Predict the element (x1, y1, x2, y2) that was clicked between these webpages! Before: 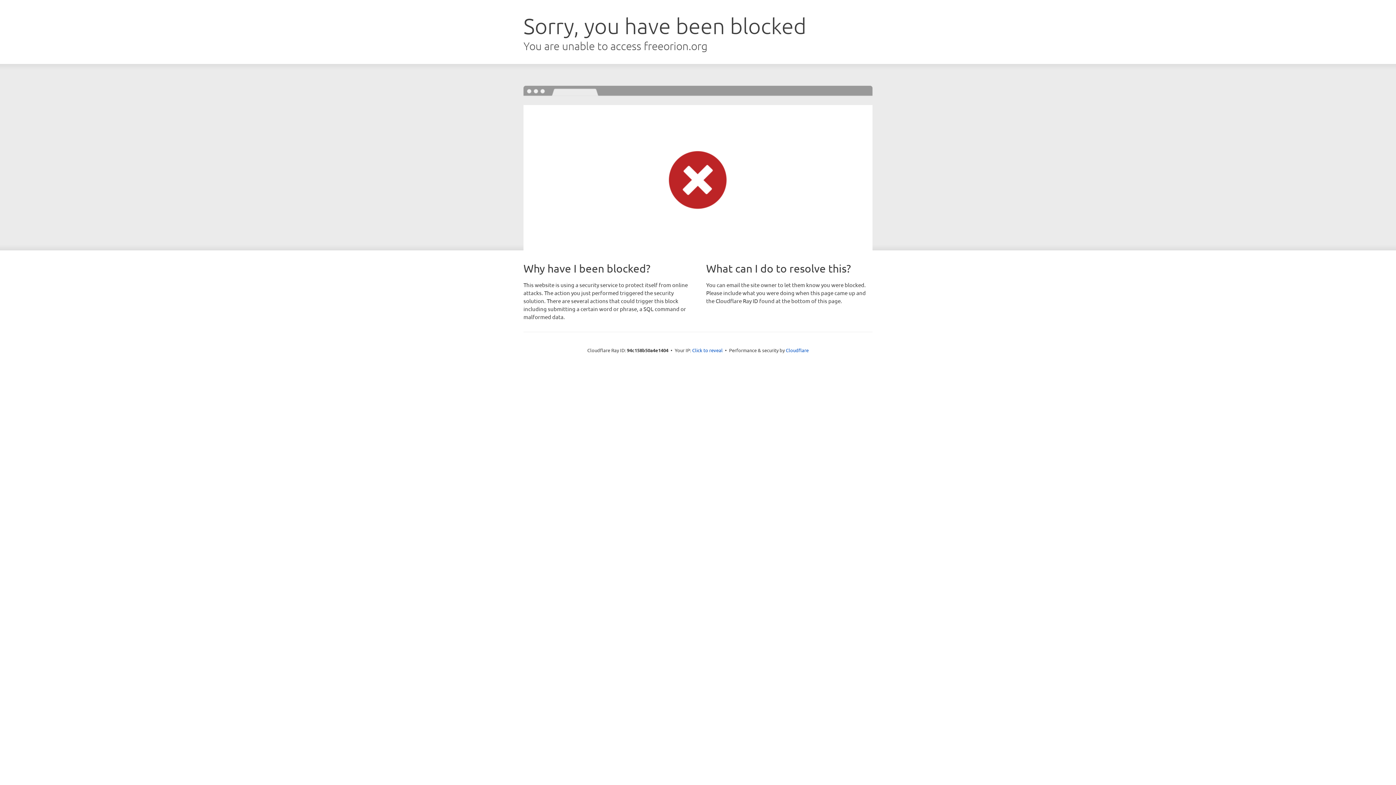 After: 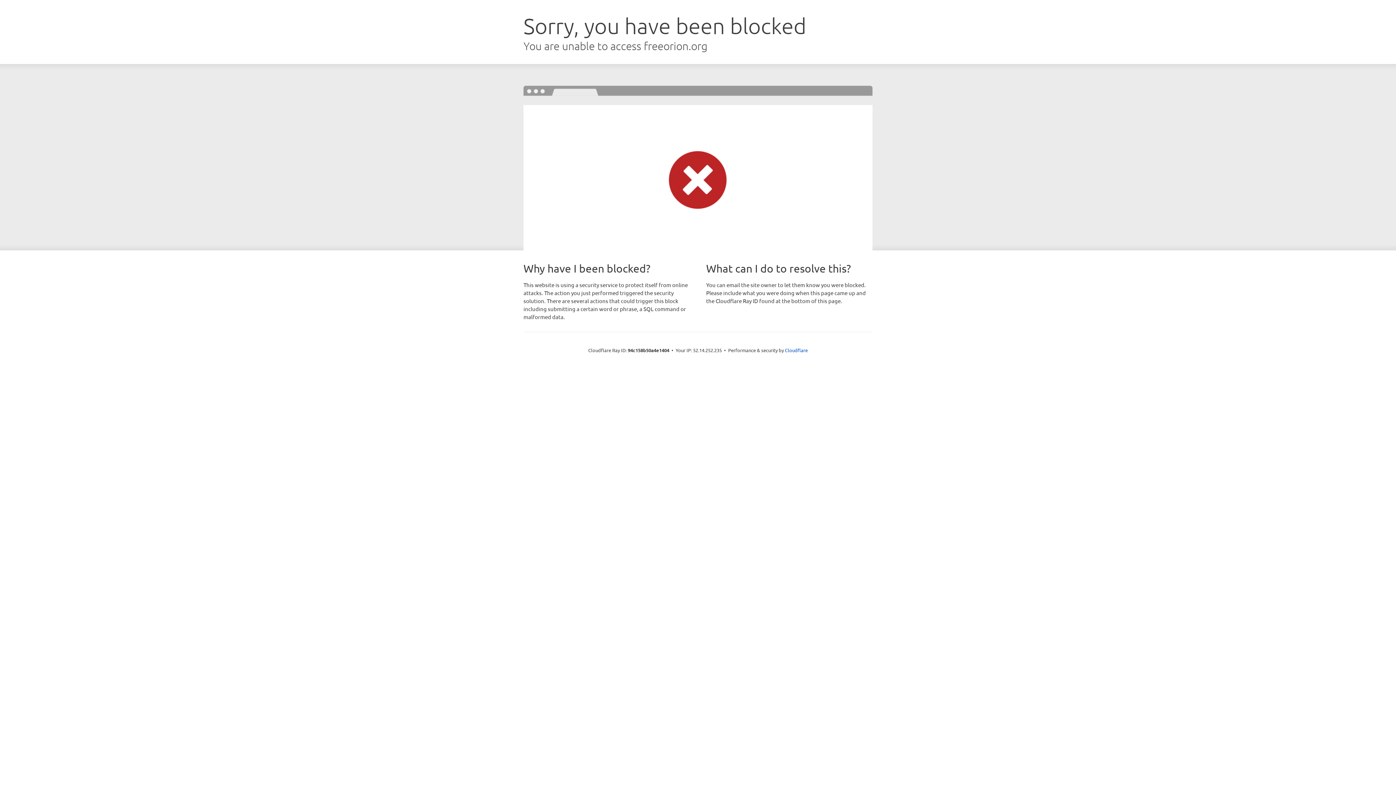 Action: bbox: (692, 346, 722, 353) label: Click to reveal